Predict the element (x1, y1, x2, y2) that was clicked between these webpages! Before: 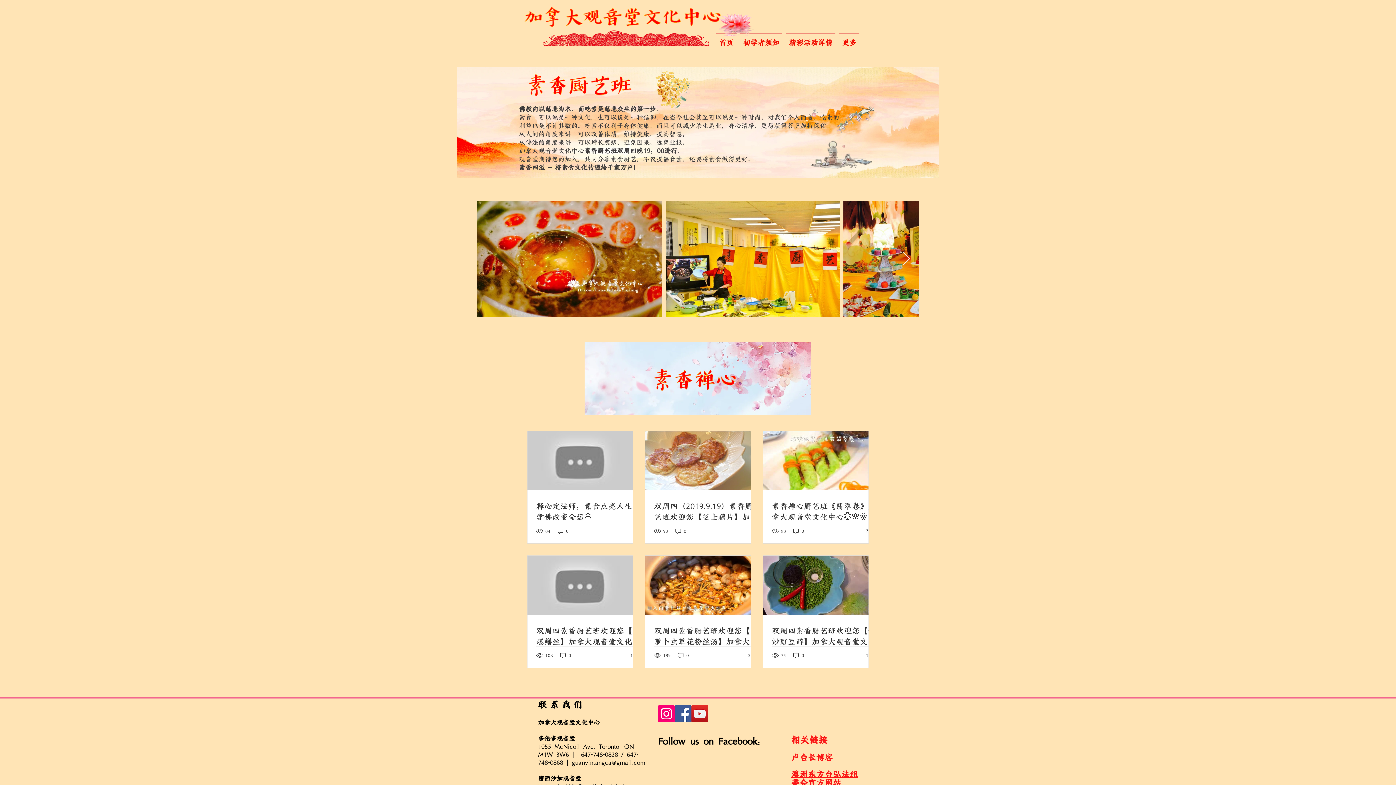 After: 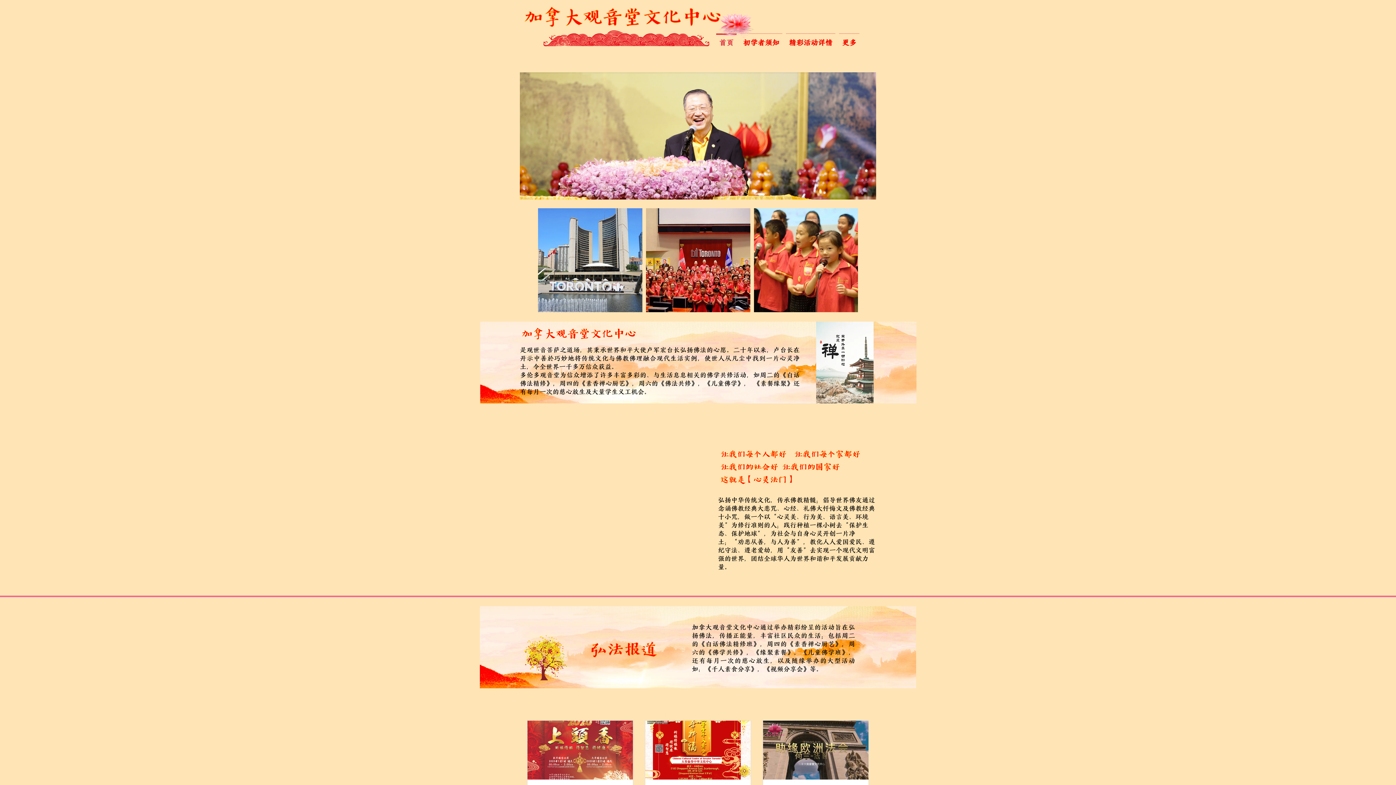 Action: bbox: (714, 33, 738, 45) label: 首页